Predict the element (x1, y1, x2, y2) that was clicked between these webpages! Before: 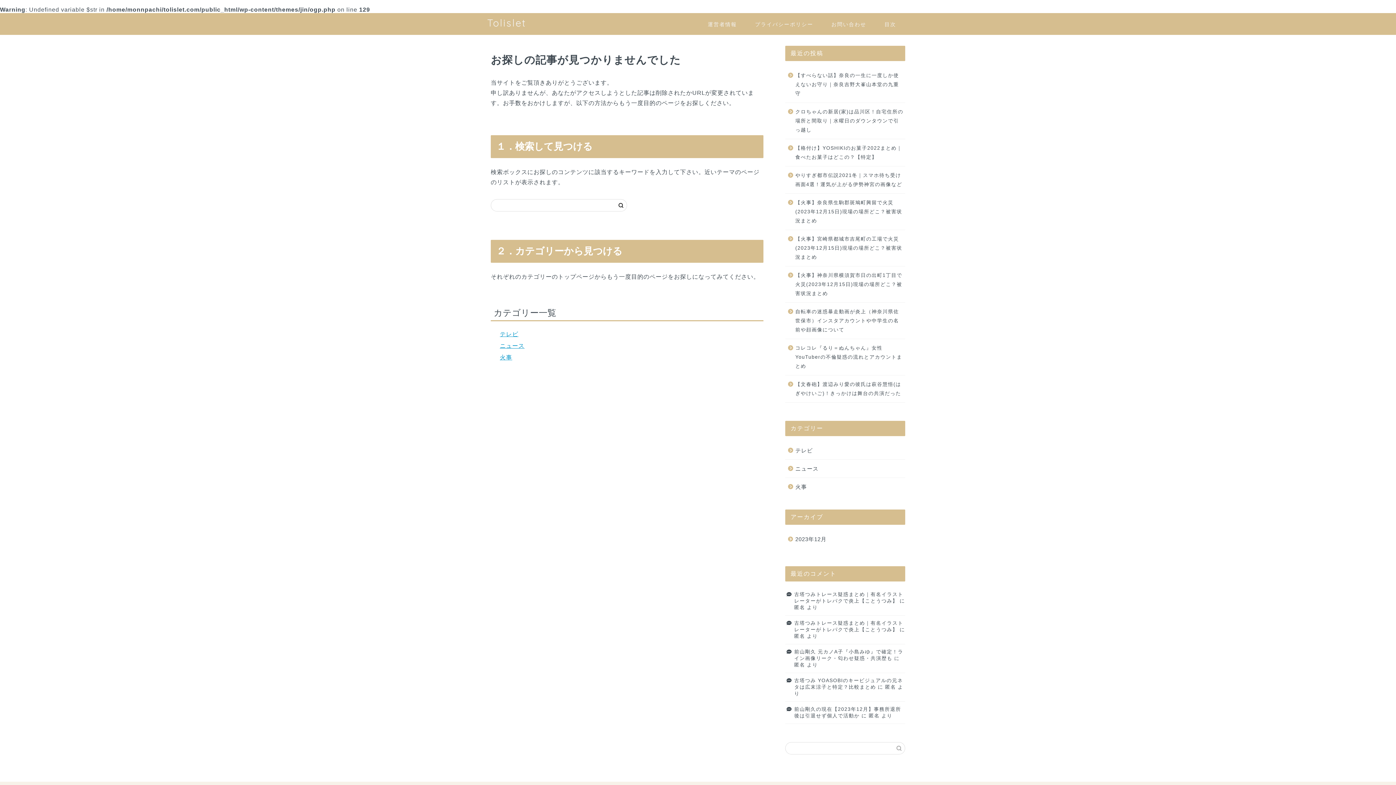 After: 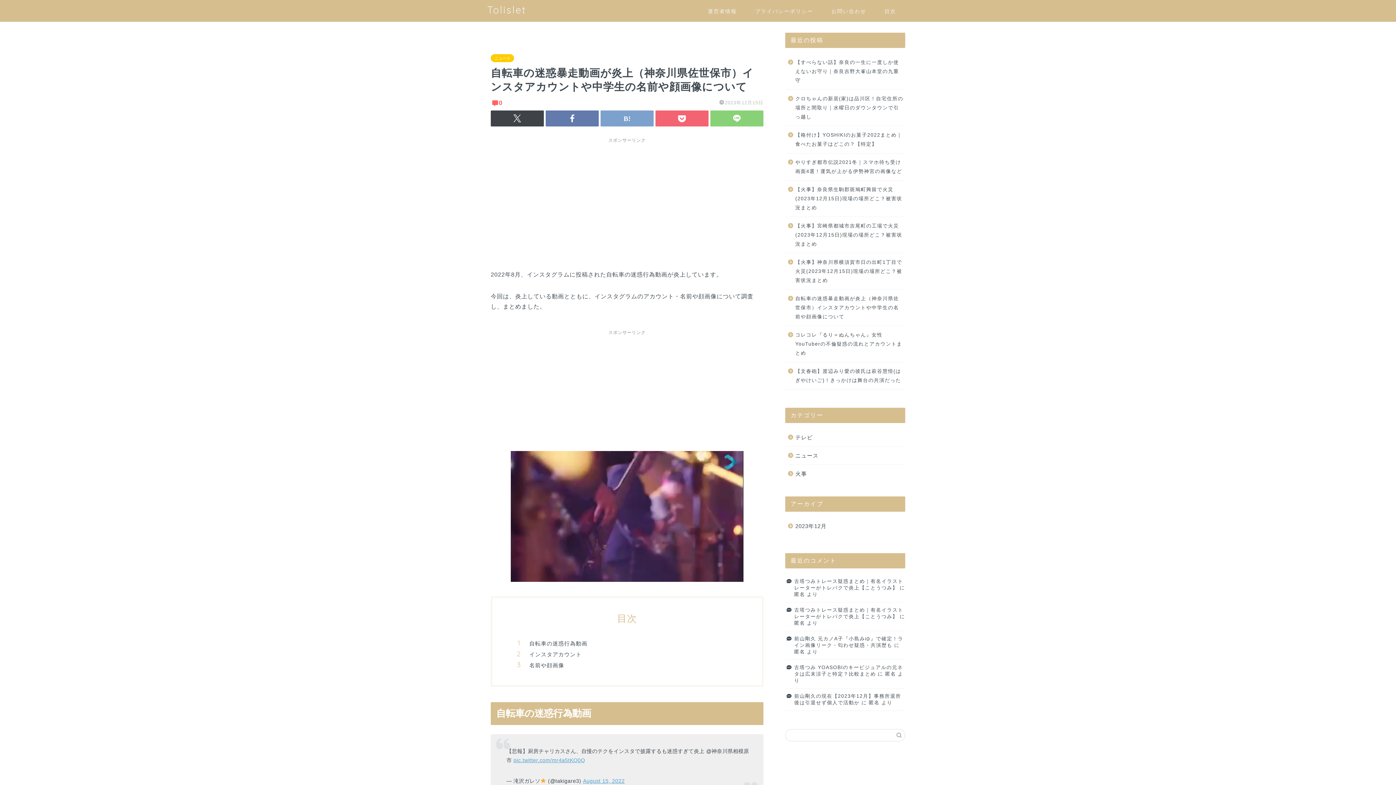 Action: bbox: (785, 302, 904, 338) label: 自転車の迷惑暴走動画が炎上（神奈川県佐世保市）インスタアカウントや中学生の名前や顔画像について